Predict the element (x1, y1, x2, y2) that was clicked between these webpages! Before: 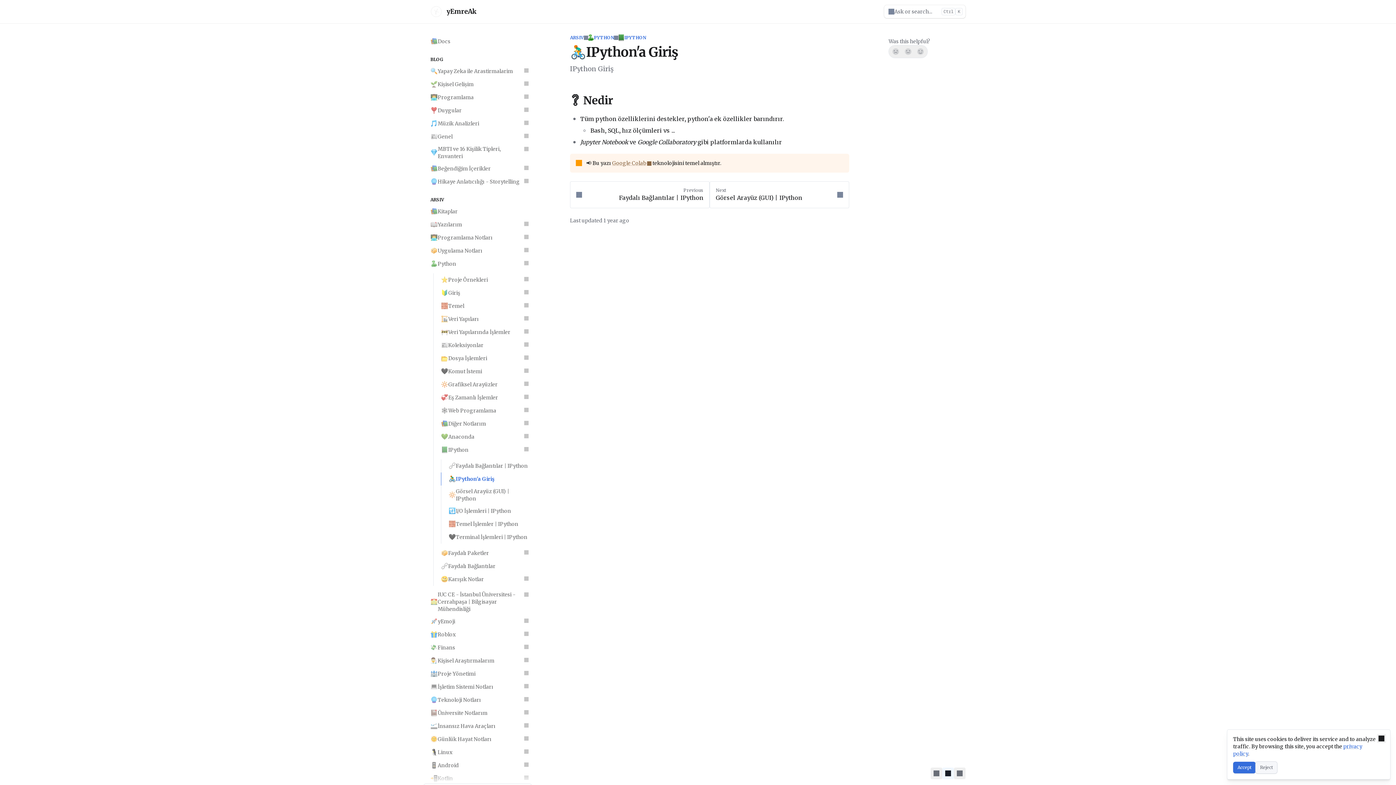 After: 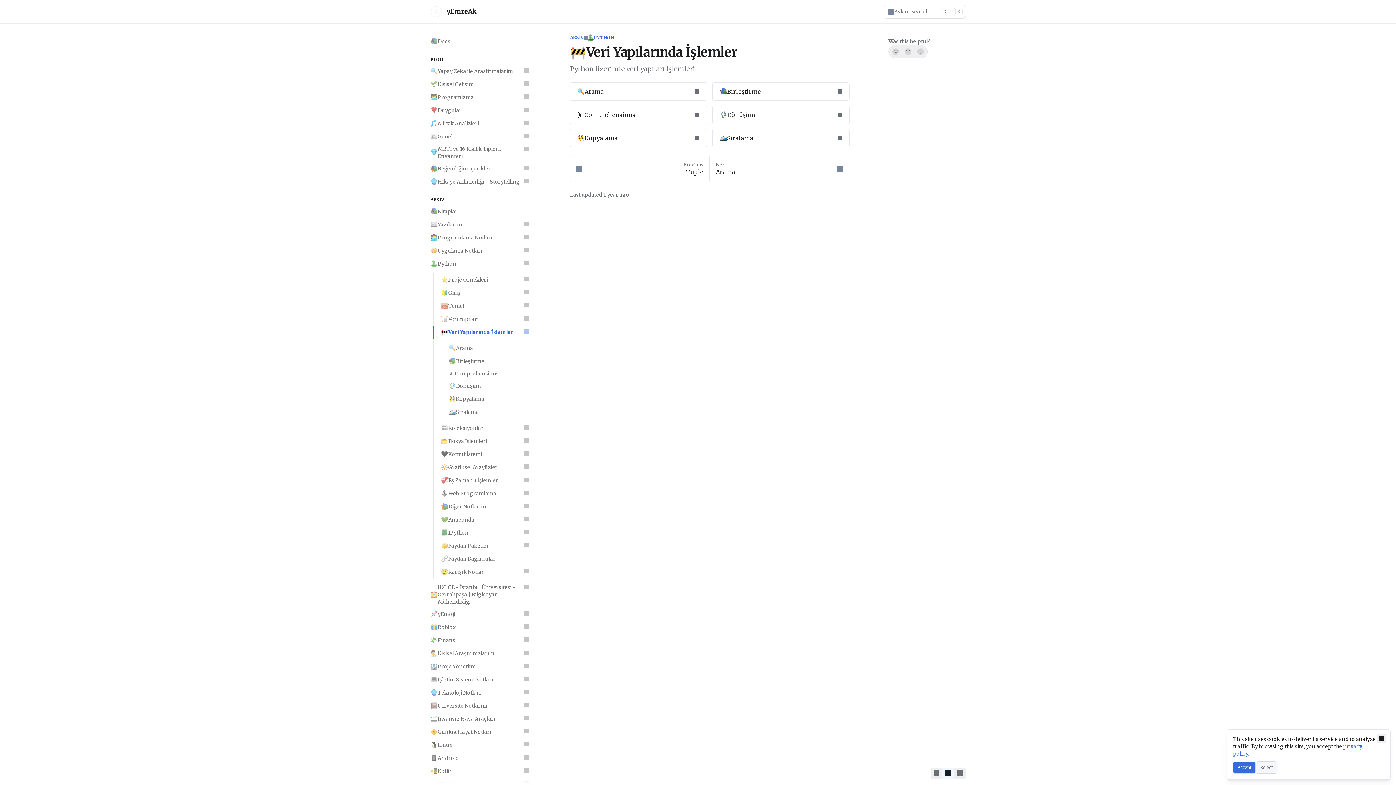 Action: bbox: (433, 325, 532, 338) label: 🚧
Veri Yapılarında İşlemler